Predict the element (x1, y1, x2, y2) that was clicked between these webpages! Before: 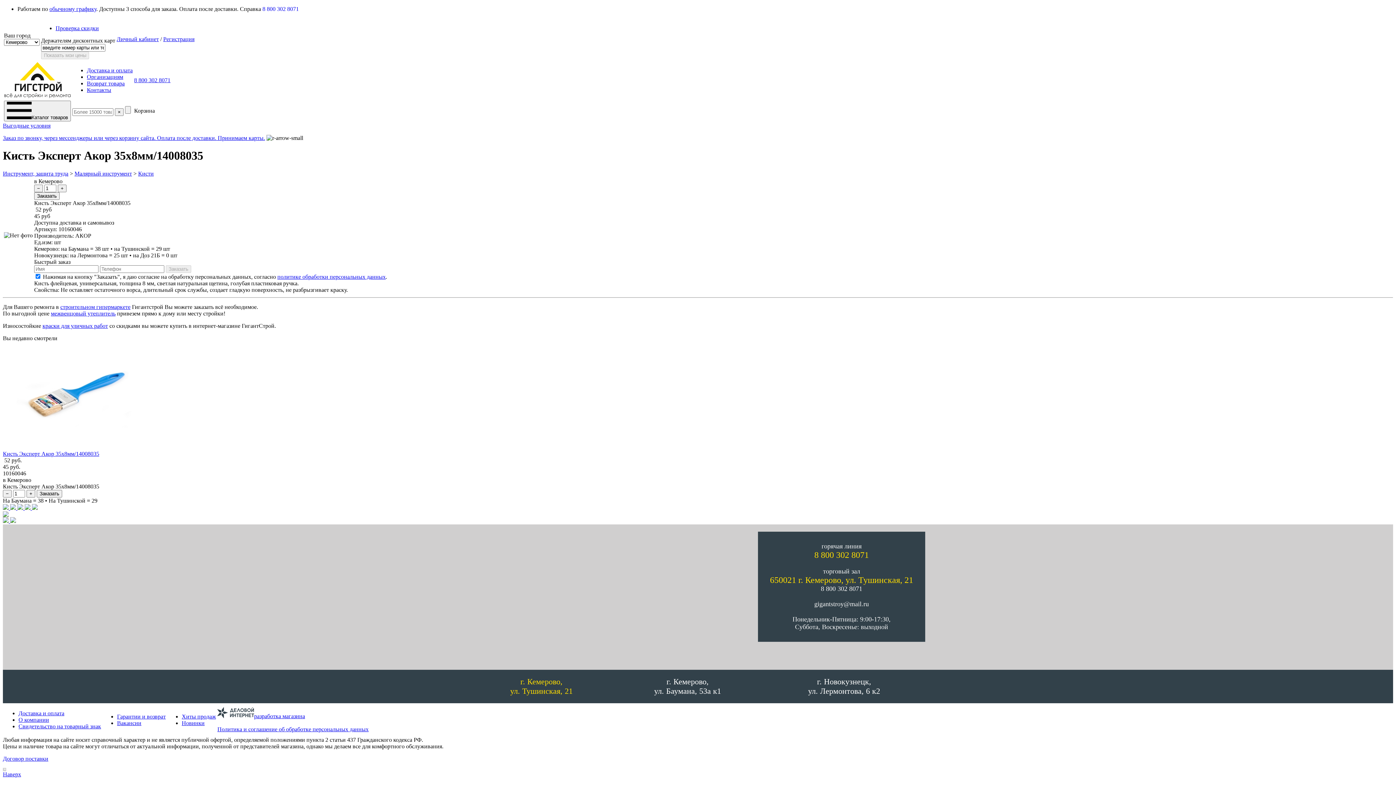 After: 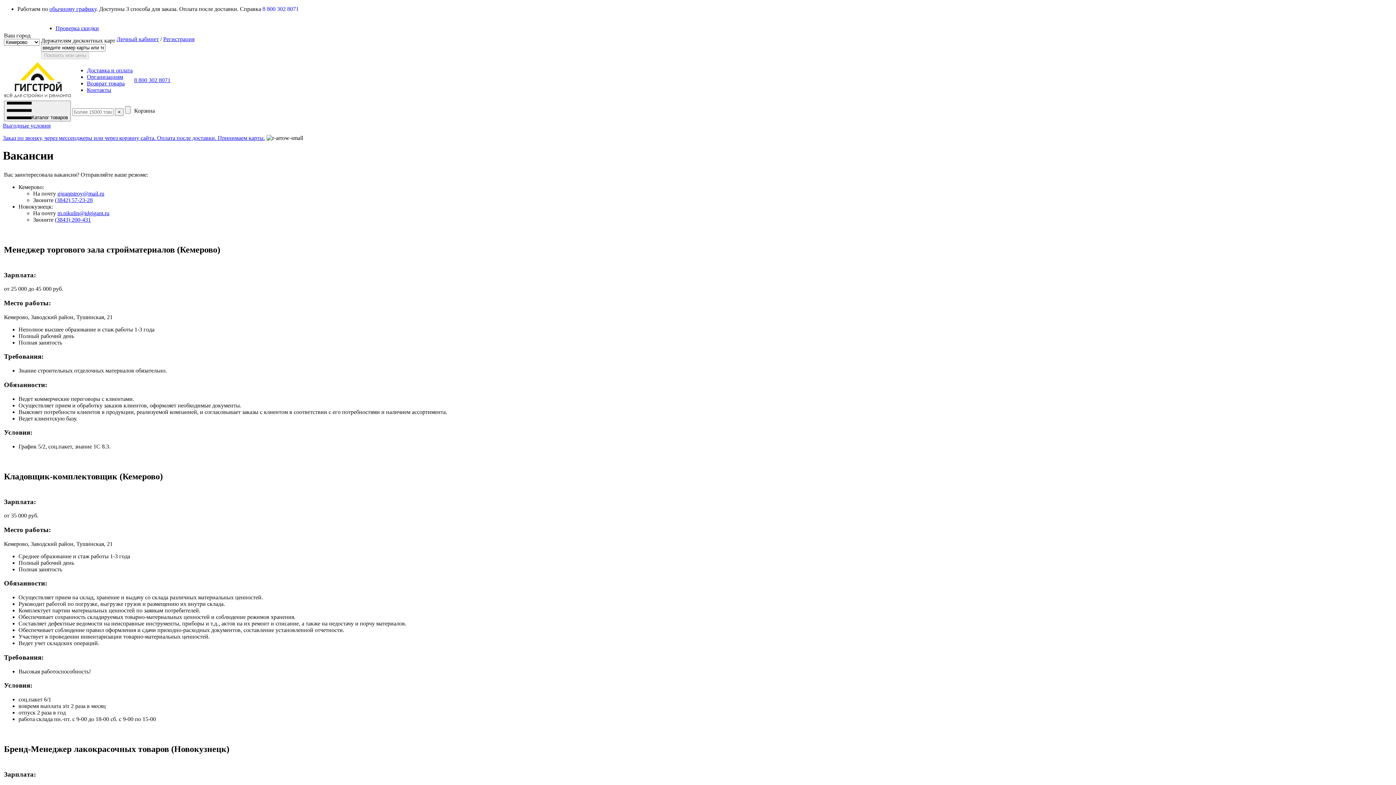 Action: label: Вакансии bbox: (117, 720, 141, 726)